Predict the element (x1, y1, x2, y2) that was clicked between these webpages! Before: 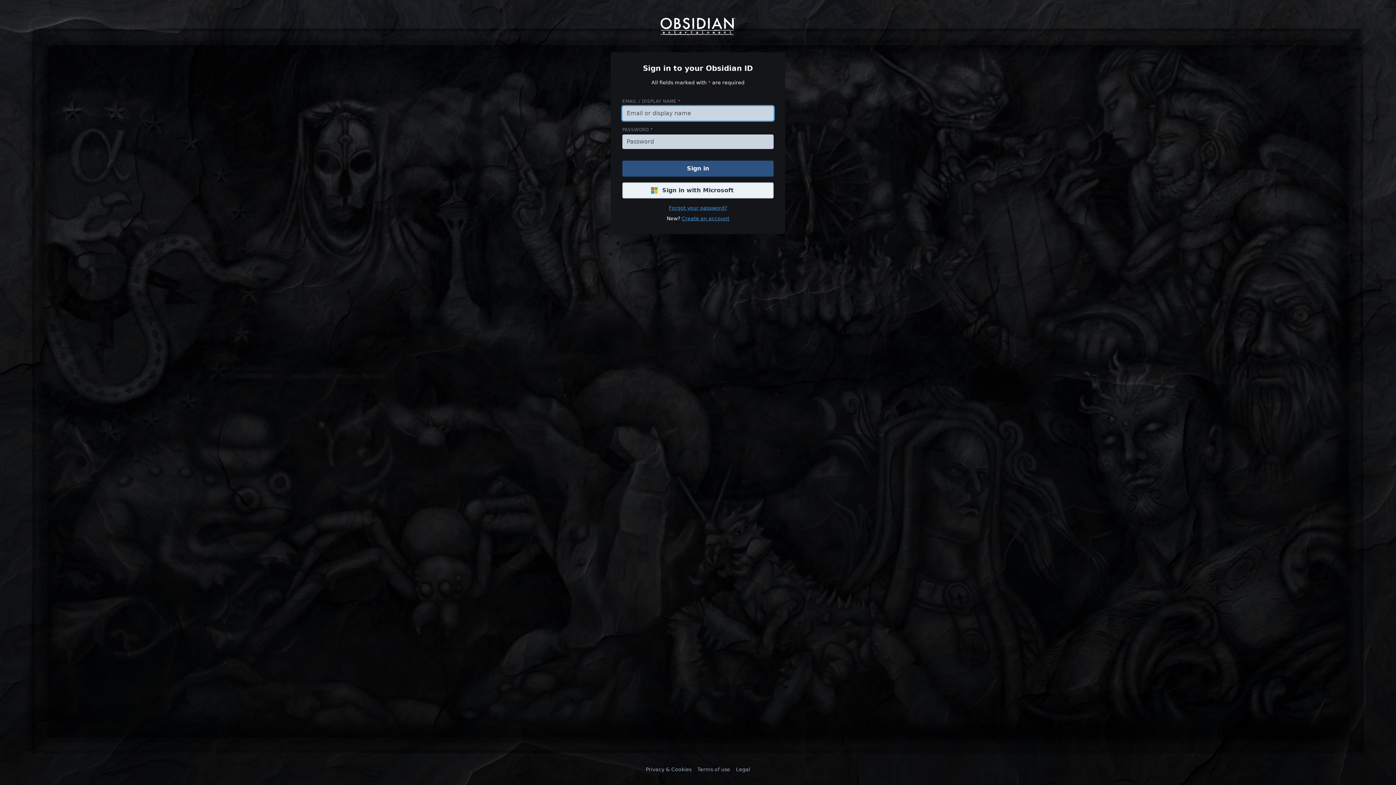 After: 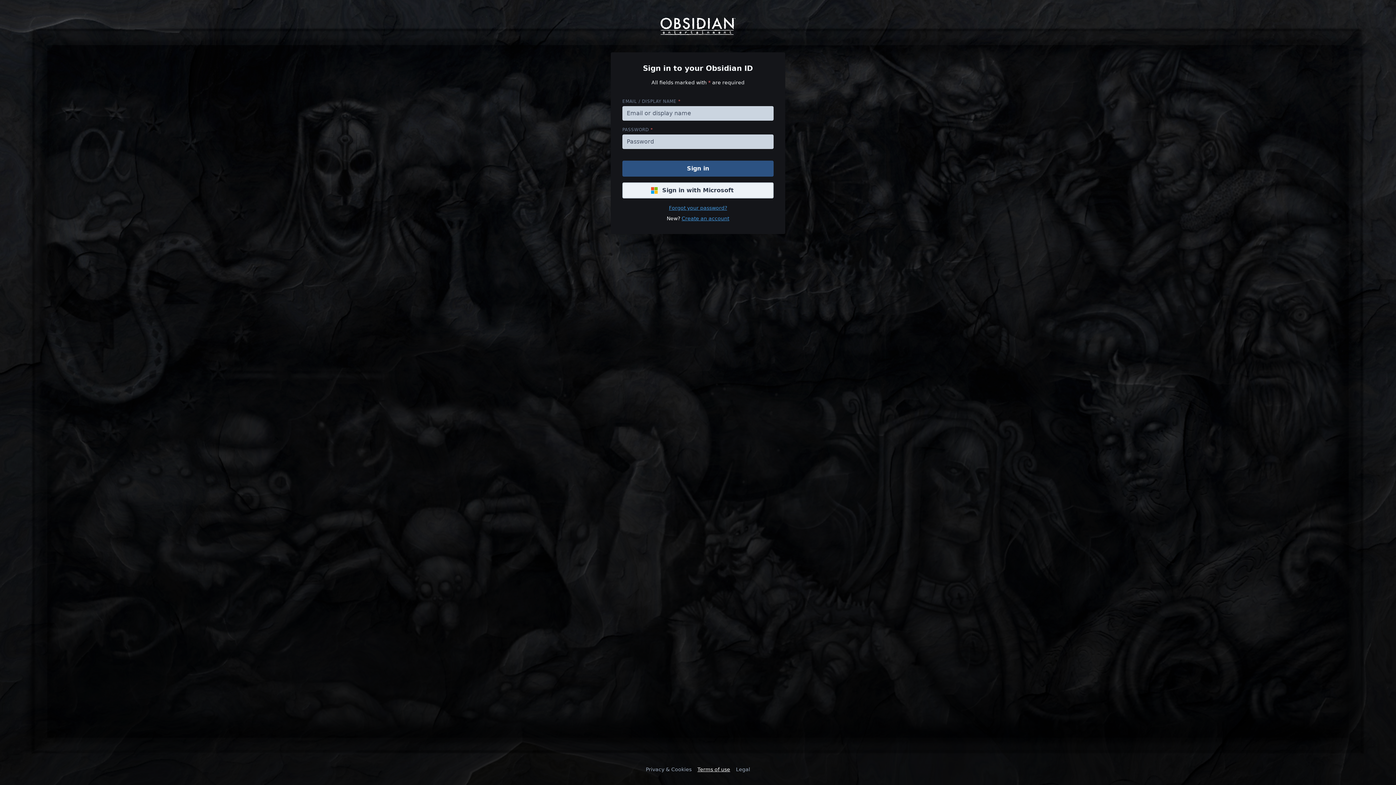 Action: bbox: (697, 766, 730, 773) label: Terms of use